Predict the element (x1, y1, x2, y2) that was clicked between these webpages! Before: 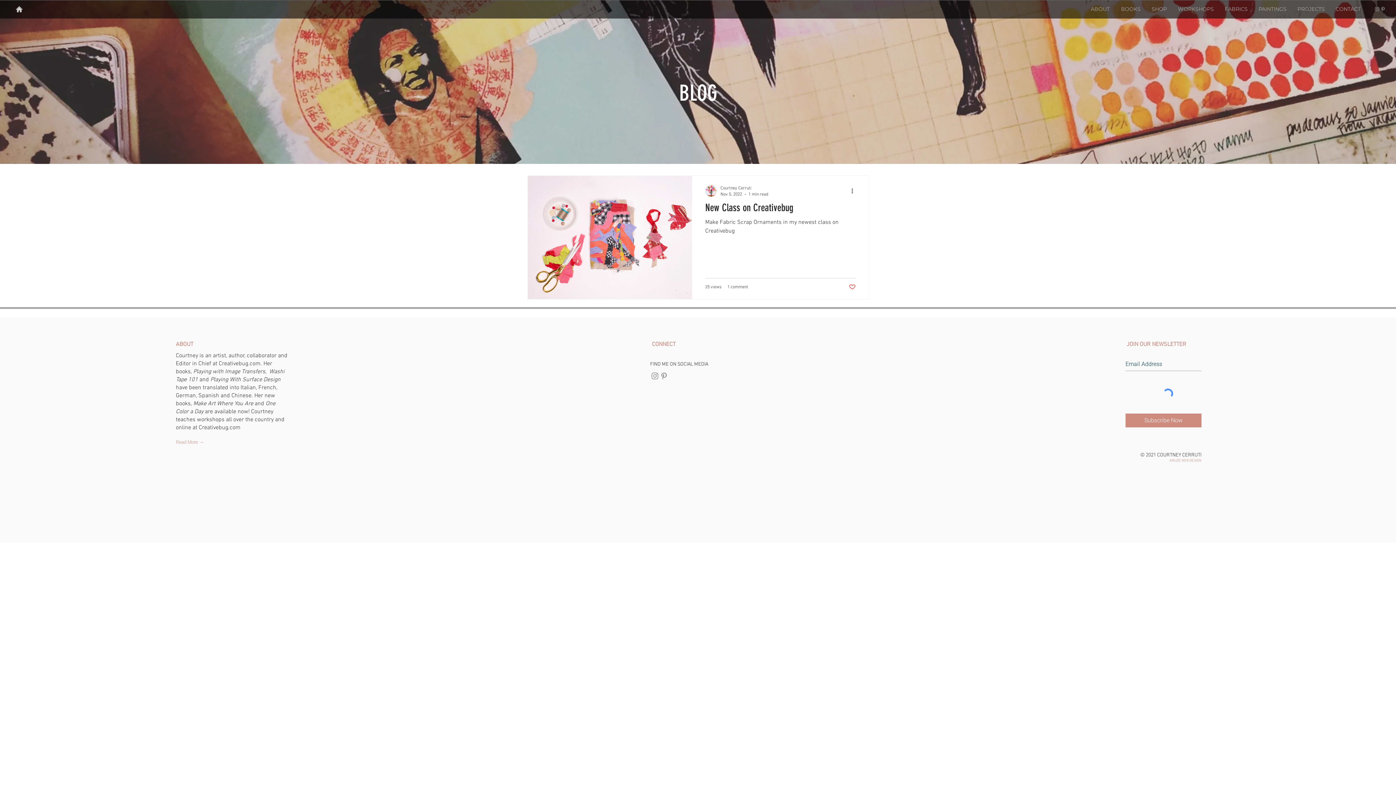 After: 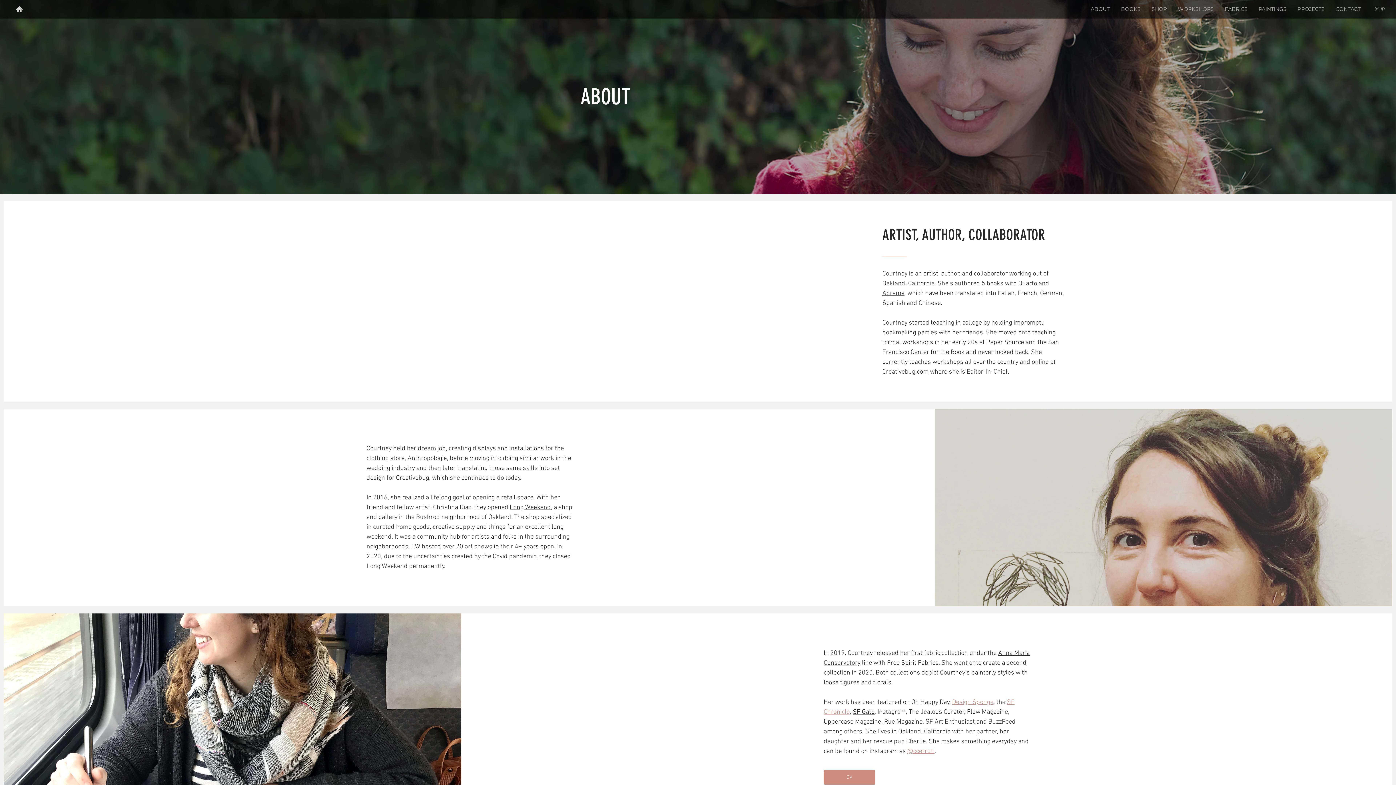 Action: bbox: (175, 439, 203, 445) label: Read More →